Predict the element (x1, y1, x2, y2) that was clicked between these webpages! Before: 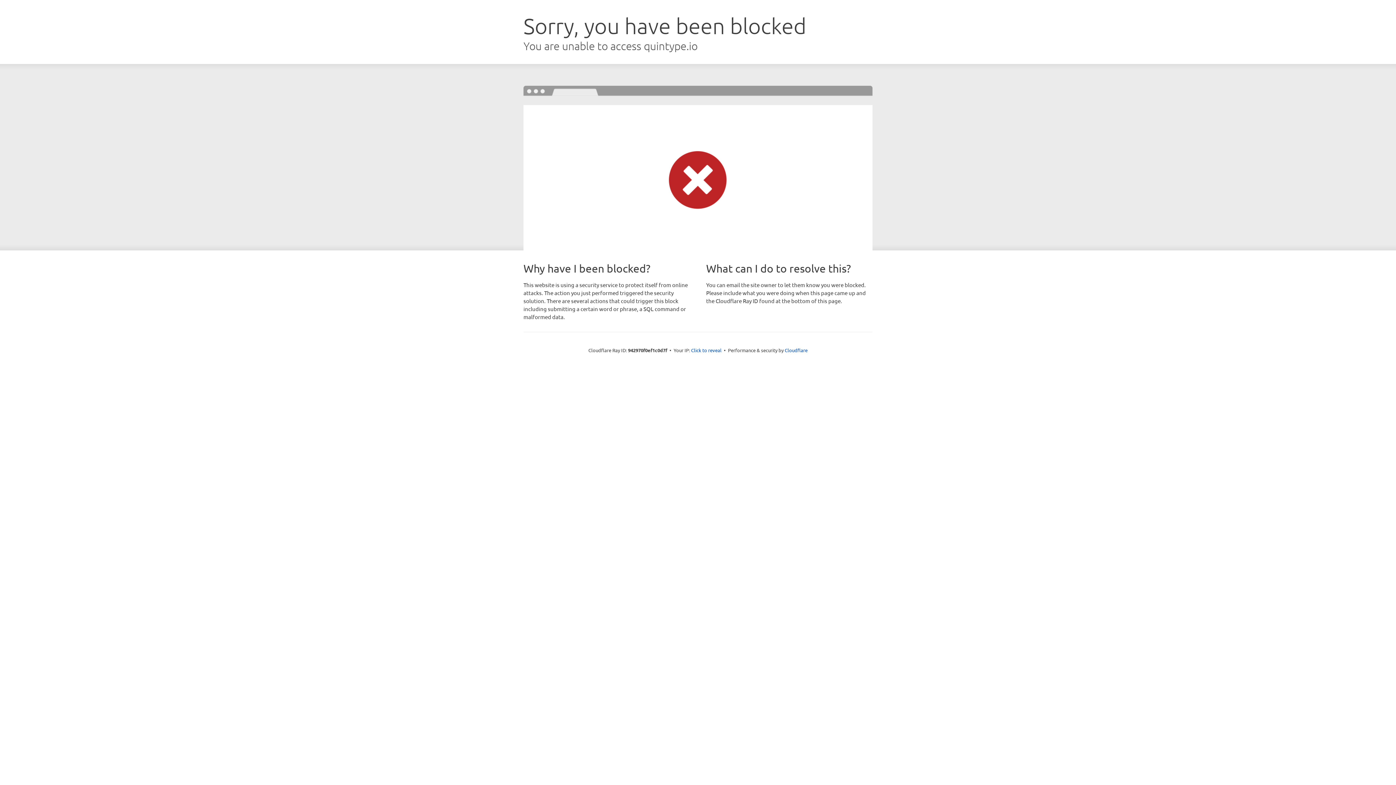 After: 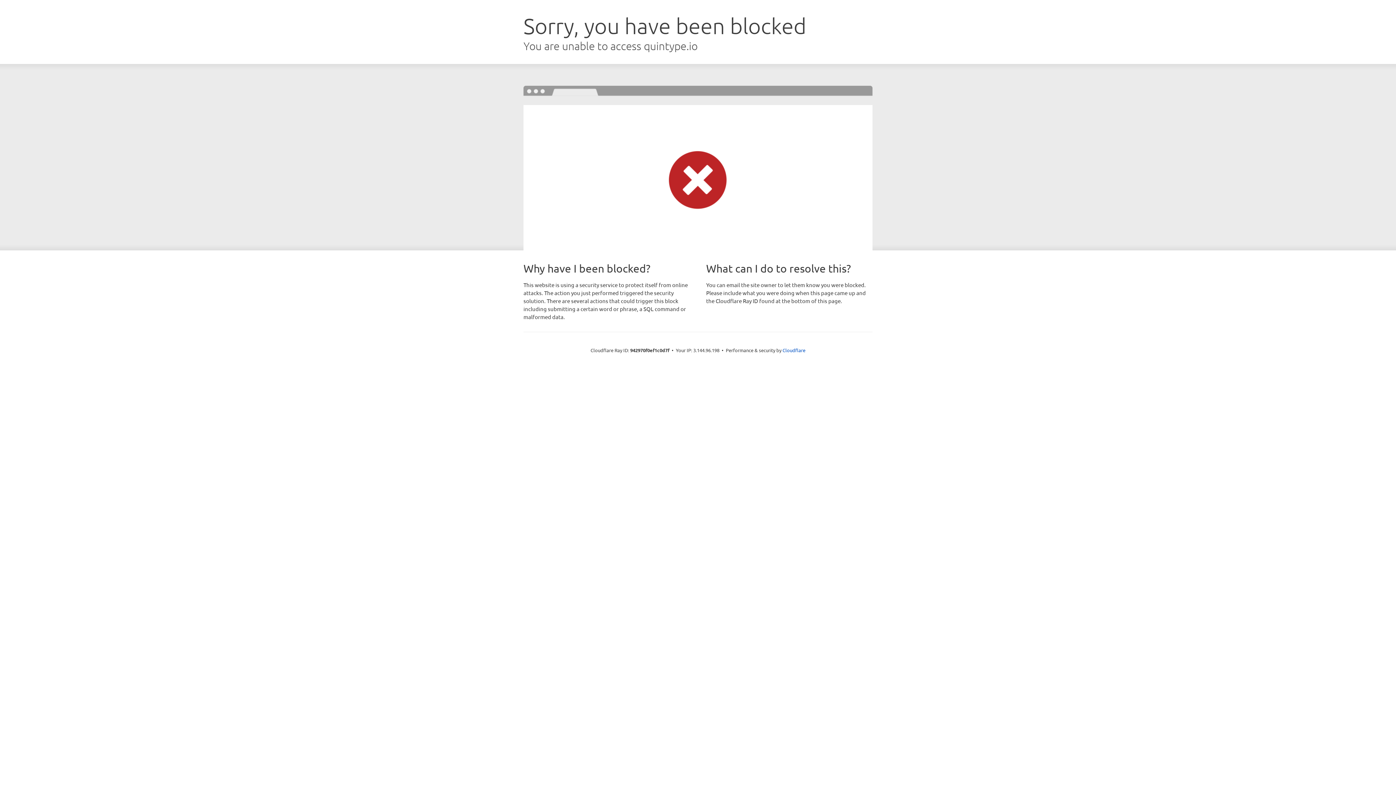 Action: label: Click to reveal bbox: (691, 346, 721, 353)